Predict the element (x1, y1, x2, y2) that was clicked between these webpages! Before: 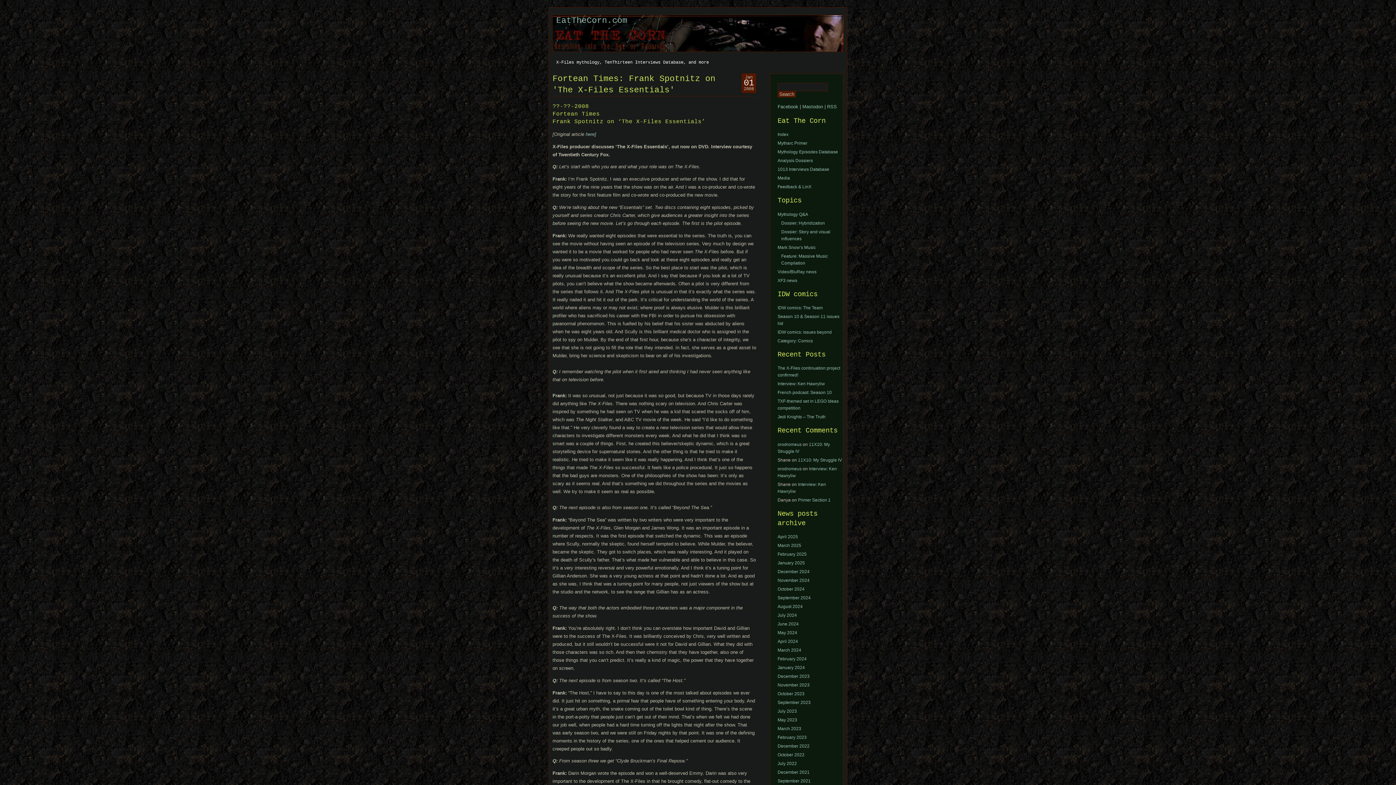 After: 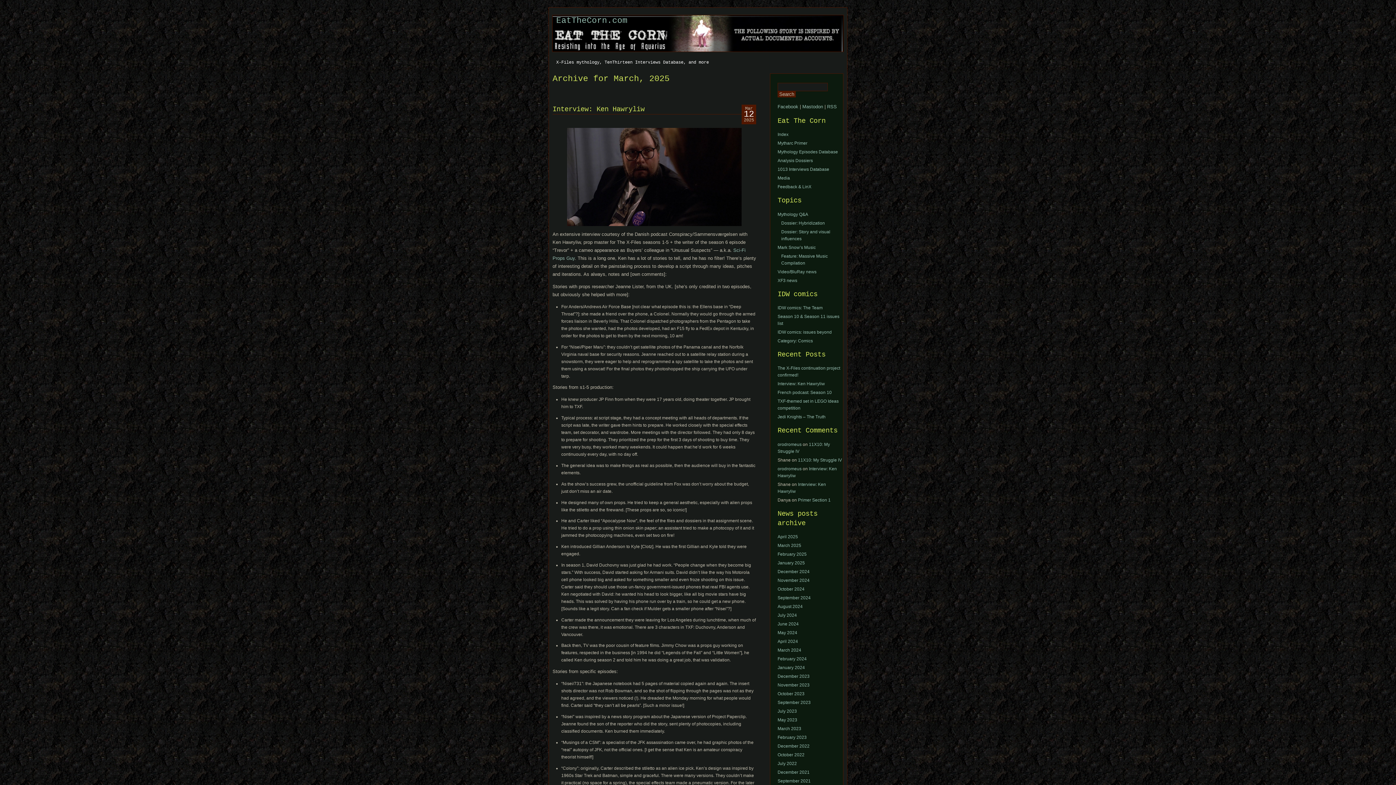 Action: label: March 2025 bbox: (777, 543, 801, 548)